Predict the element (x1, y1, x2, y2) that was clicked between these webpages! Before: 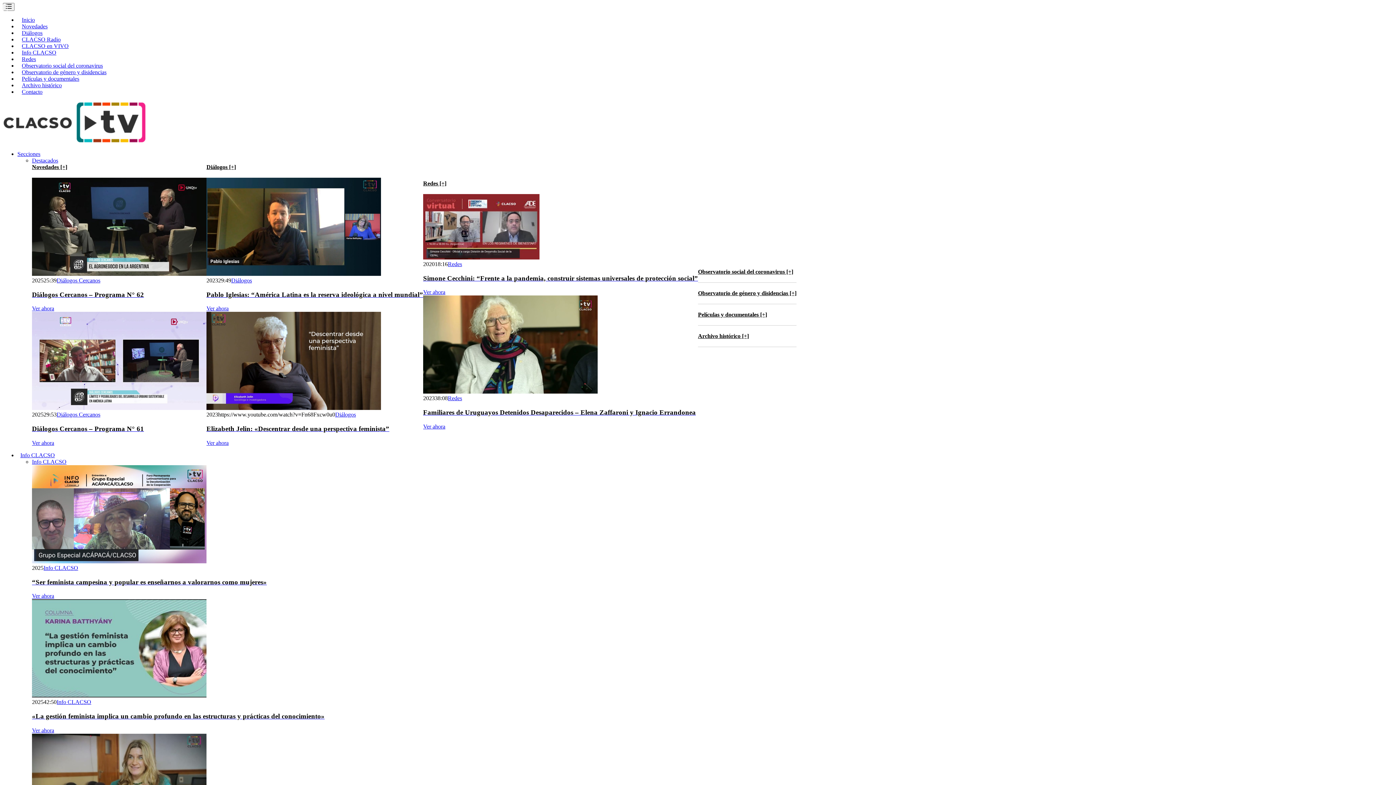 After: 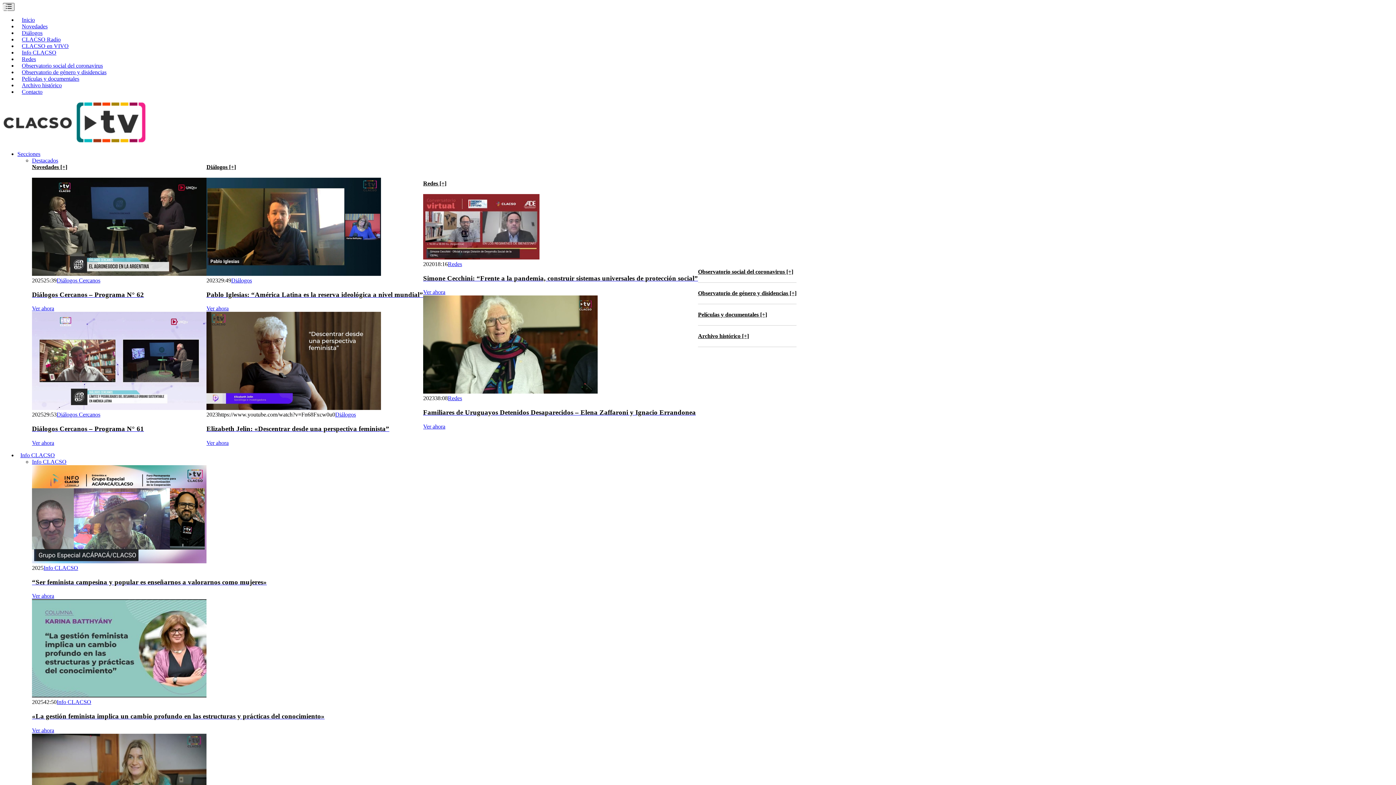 Action: bbox: (2, 2, 14, 10)